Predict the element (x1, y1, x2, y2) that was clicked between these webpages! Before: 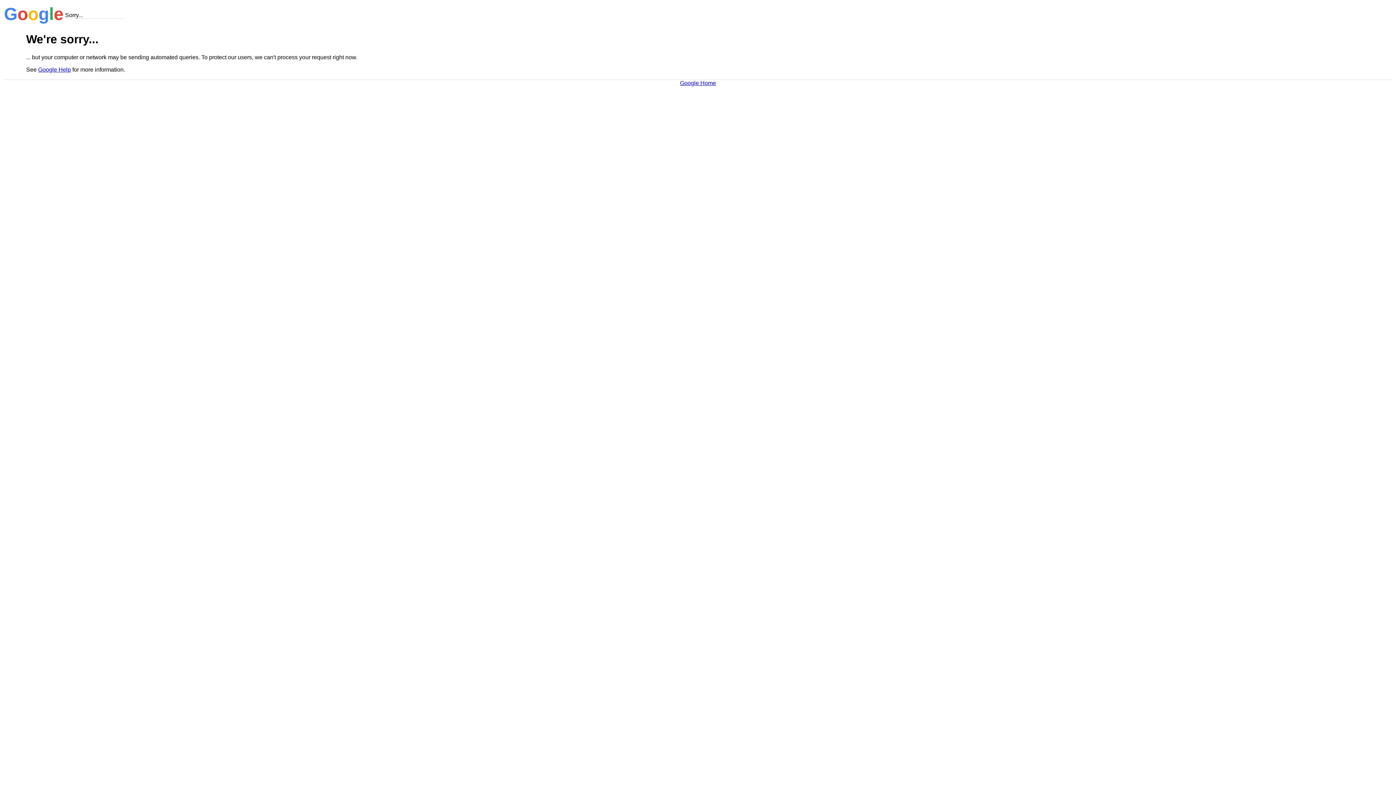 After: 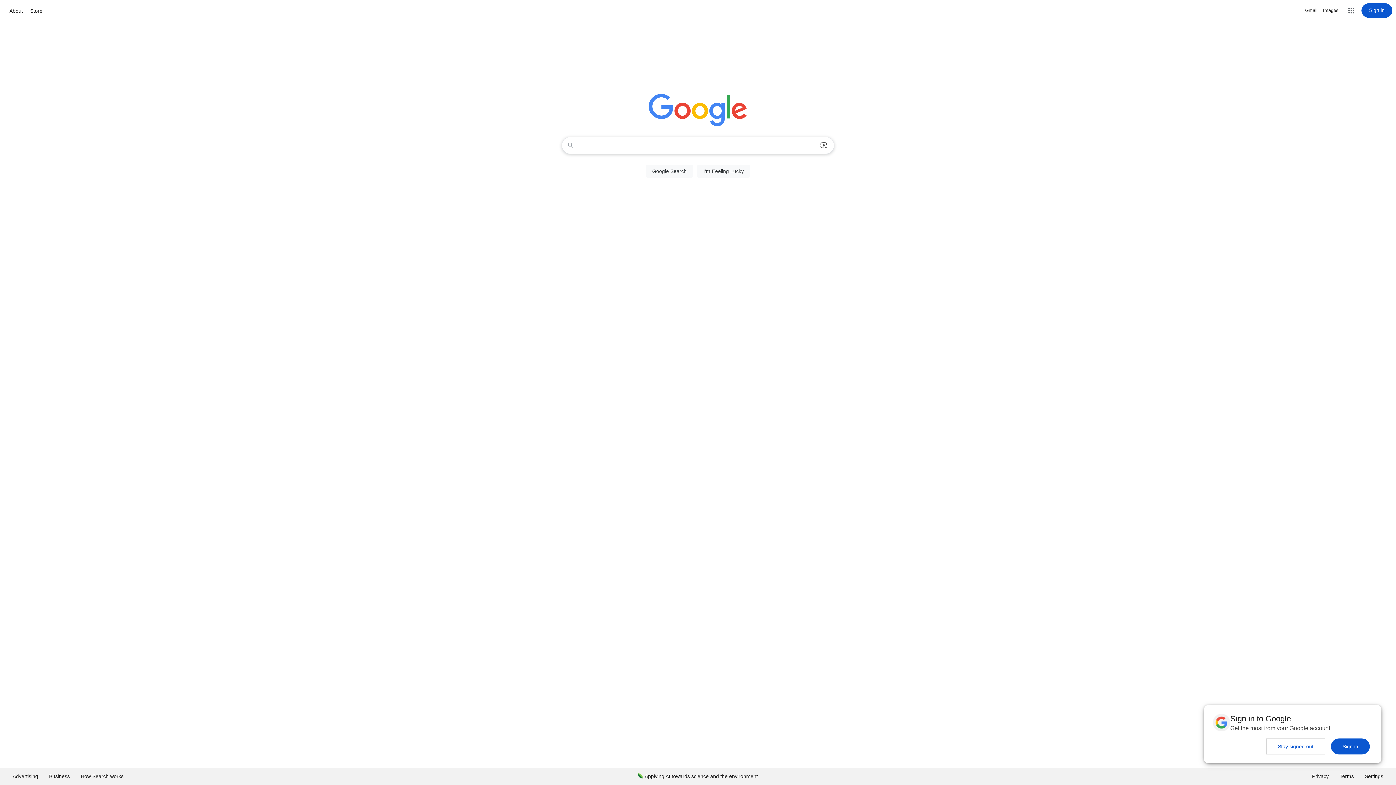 Action: bbox: (680, 79, 716, 86) label: Google Home